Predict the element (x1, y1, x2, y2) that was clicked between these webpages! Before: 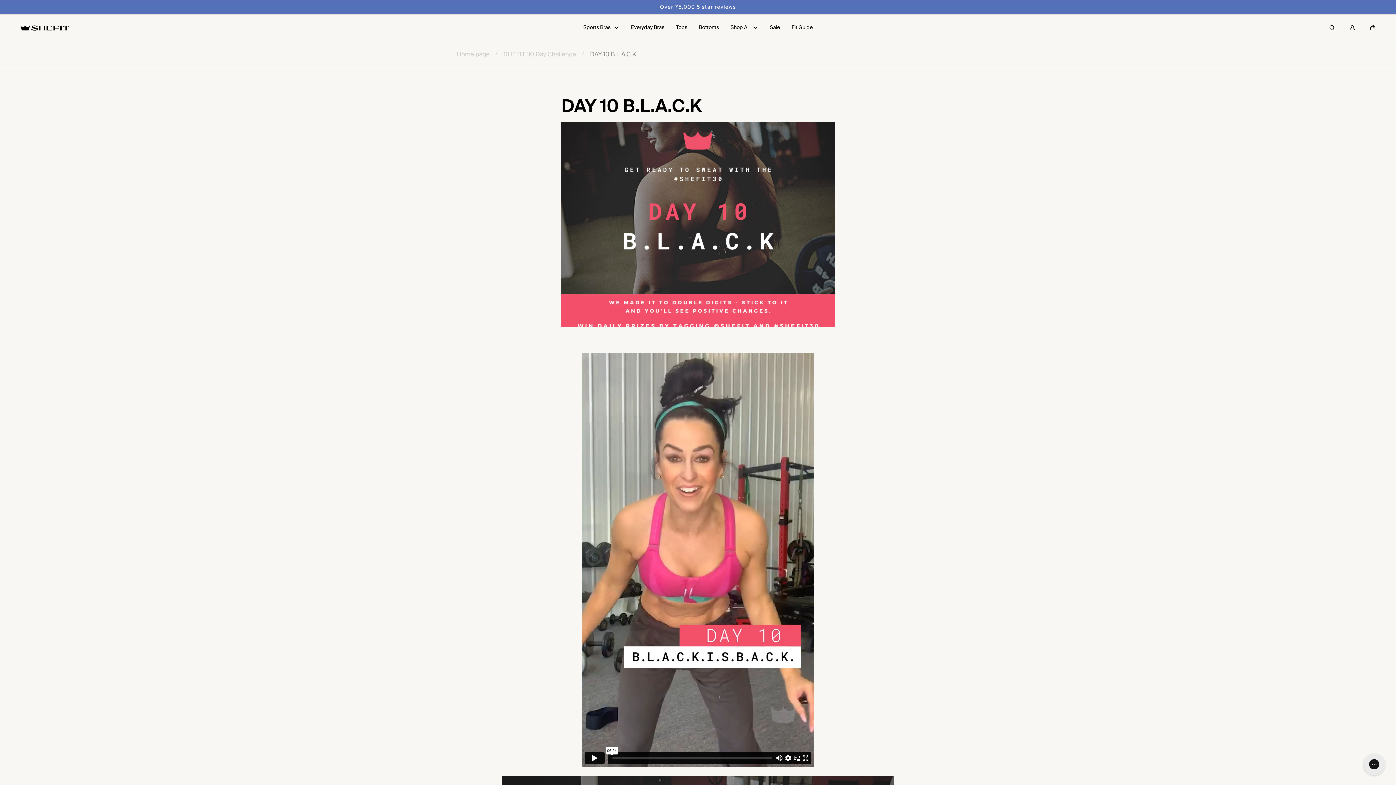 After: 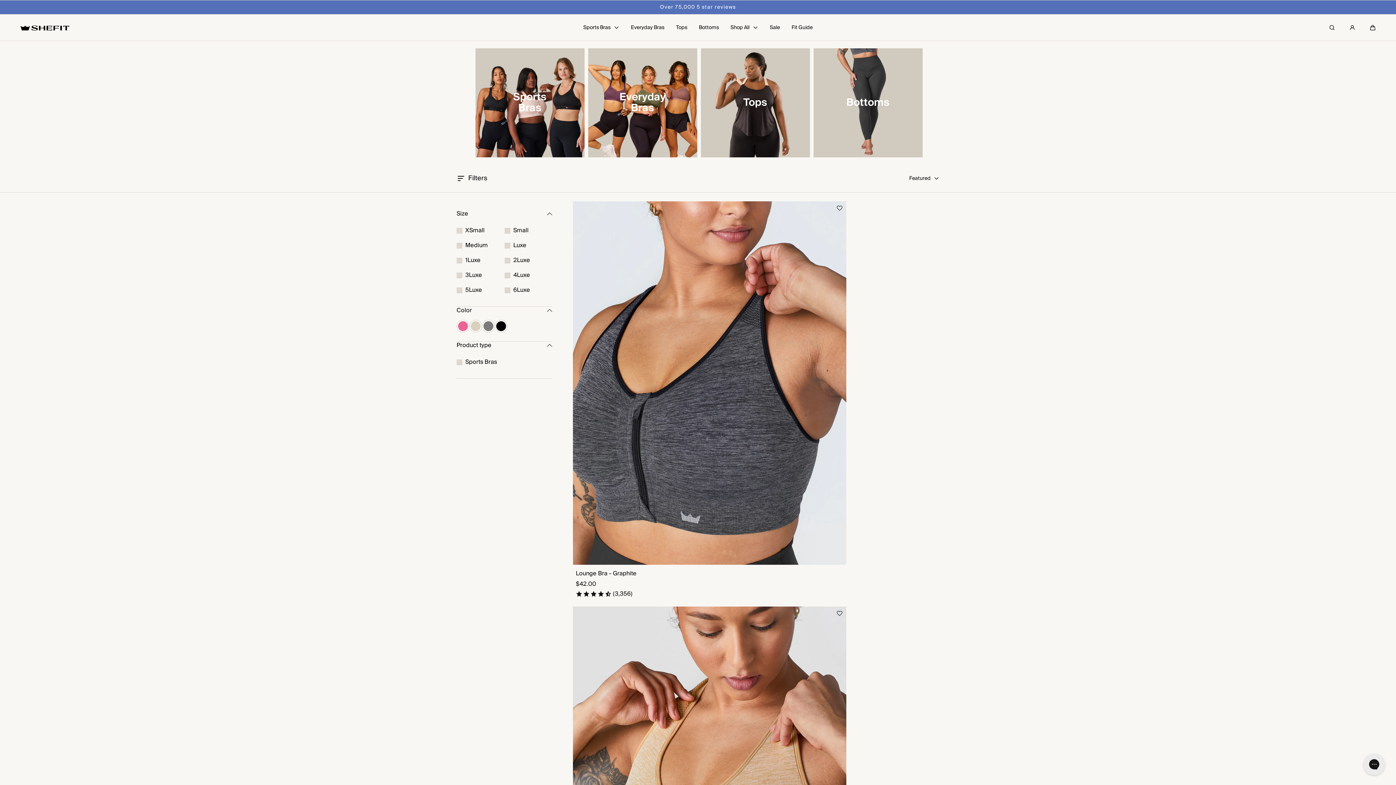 Action: label: Everyday Bras bbox: (631, 14, 664, 40)